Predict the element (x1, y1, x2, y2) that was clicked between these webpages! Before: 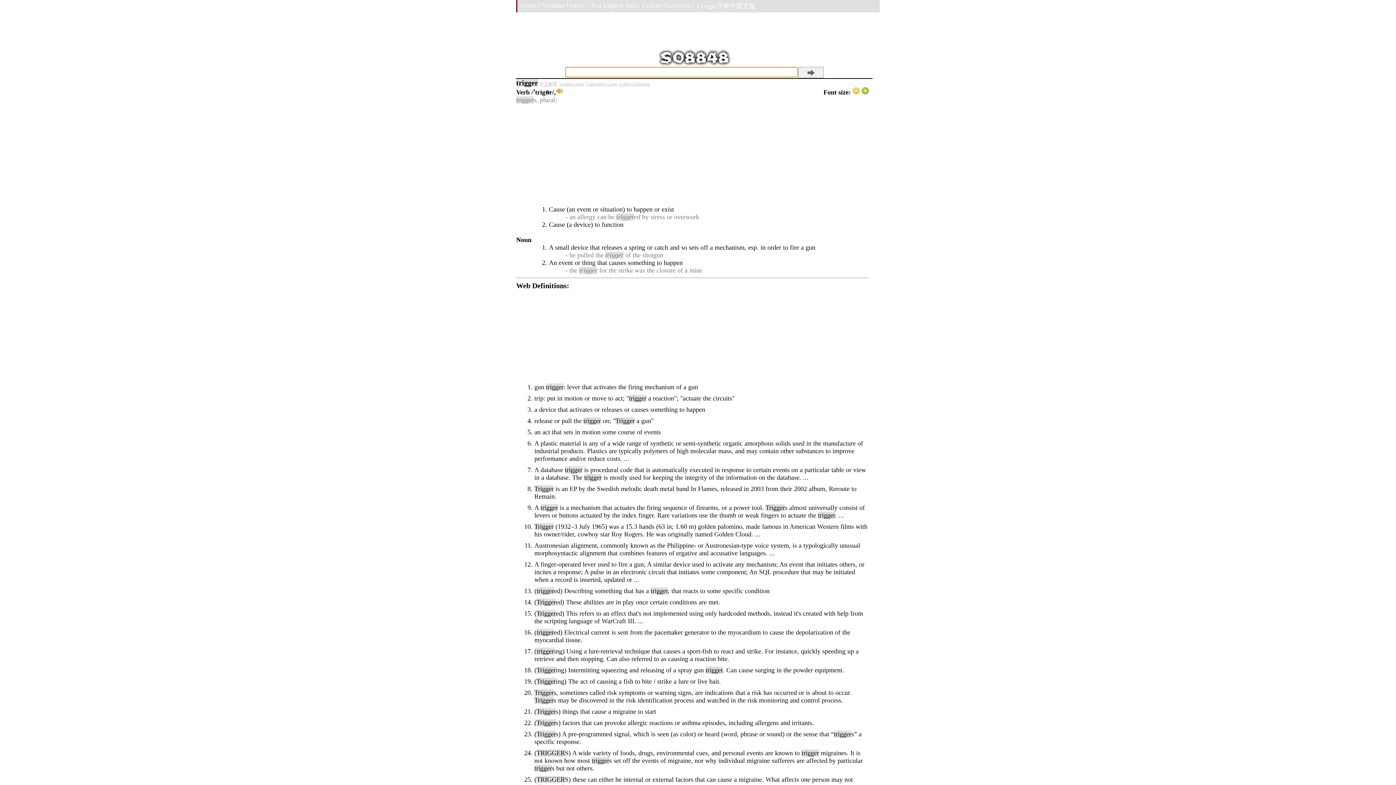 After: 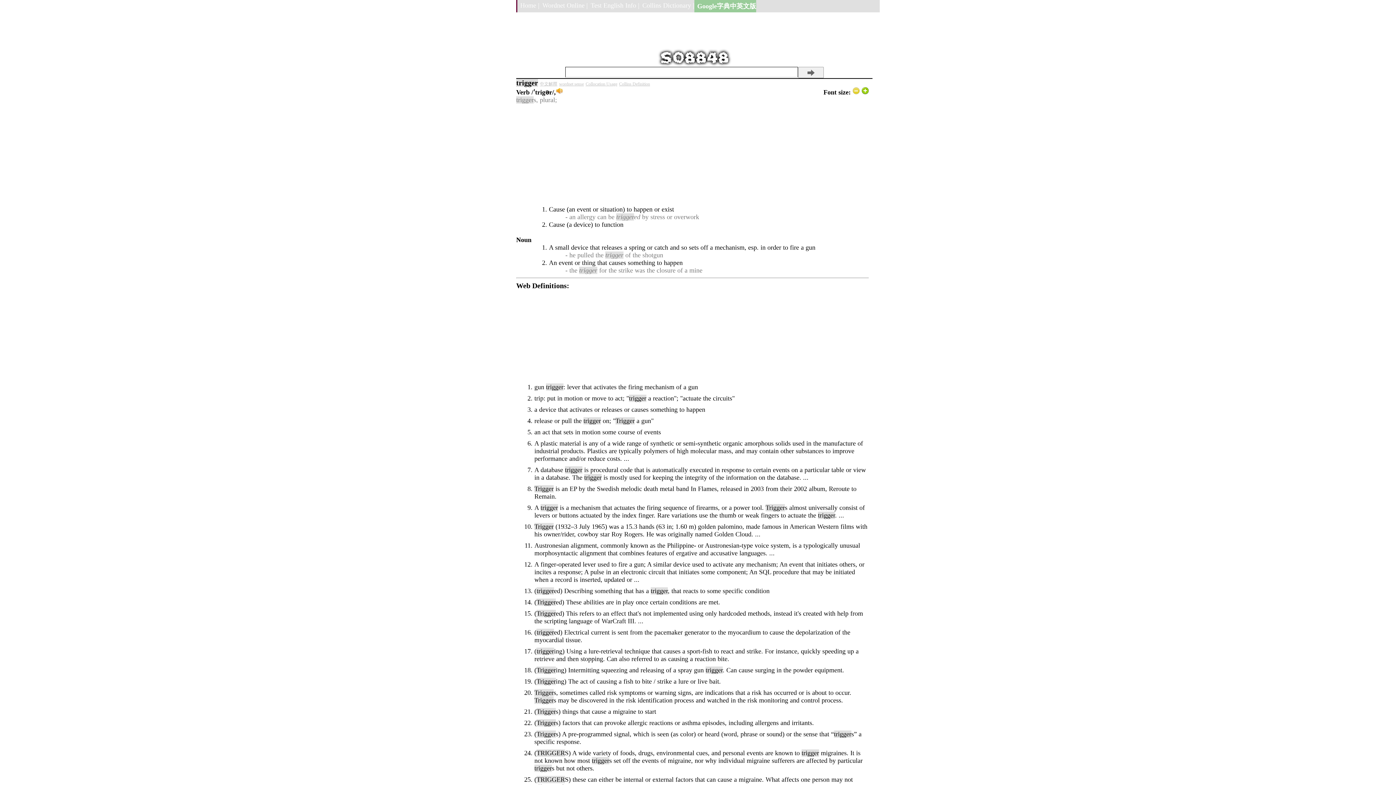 Action: label: Google字典中英文版 bbox: (694, 0, 756, 12)